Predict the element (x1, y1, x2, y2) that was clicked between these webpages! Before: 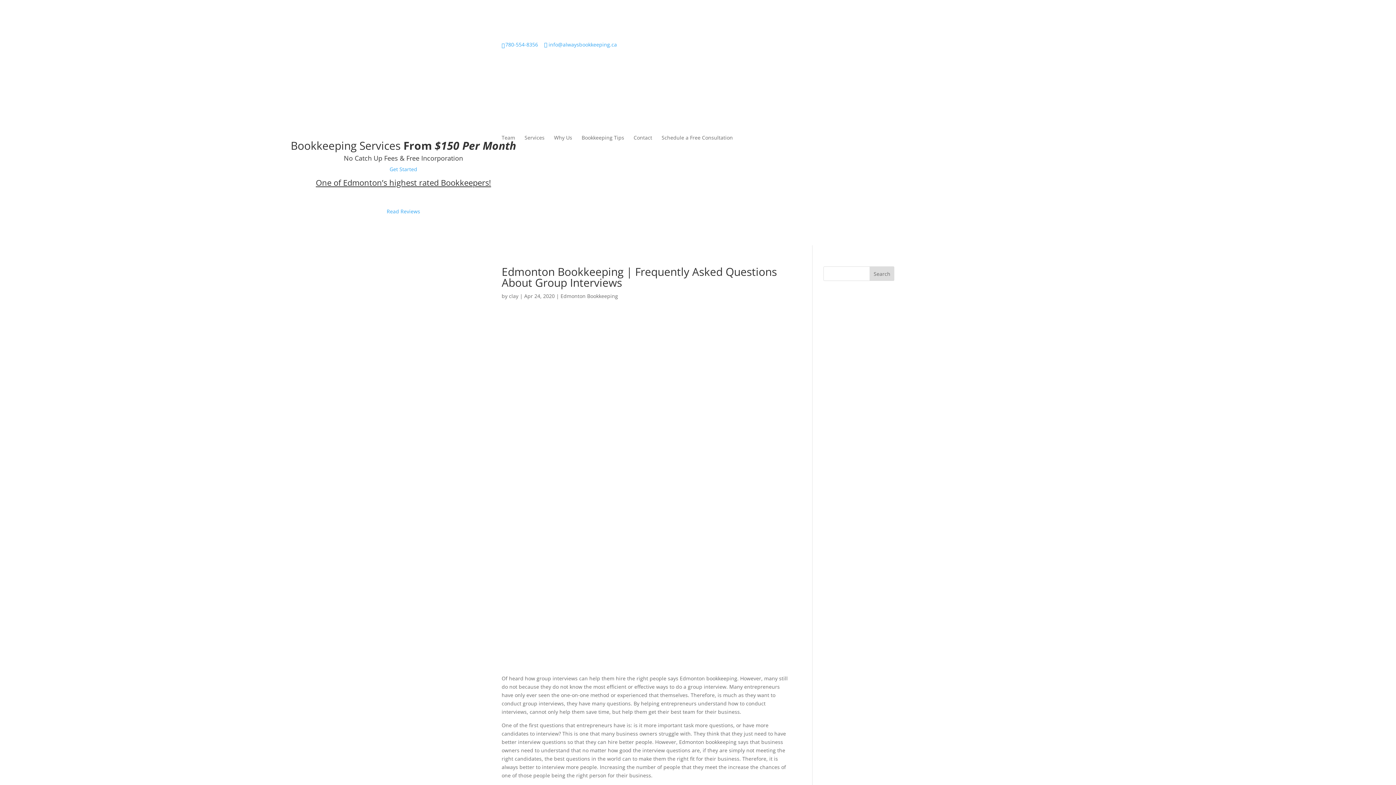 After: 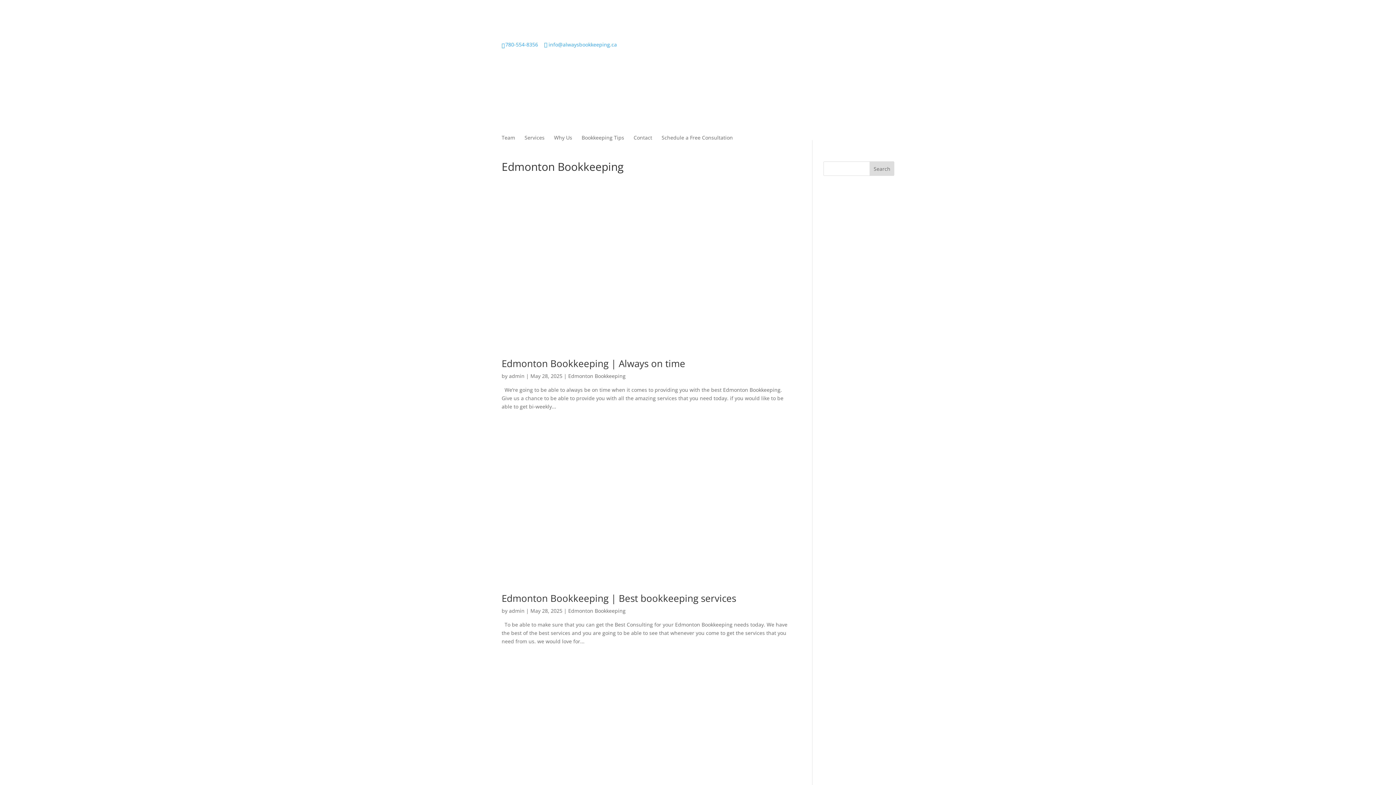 Action: label: Edmonton Bookkeeping bbox: (560, 292, 618, 299)